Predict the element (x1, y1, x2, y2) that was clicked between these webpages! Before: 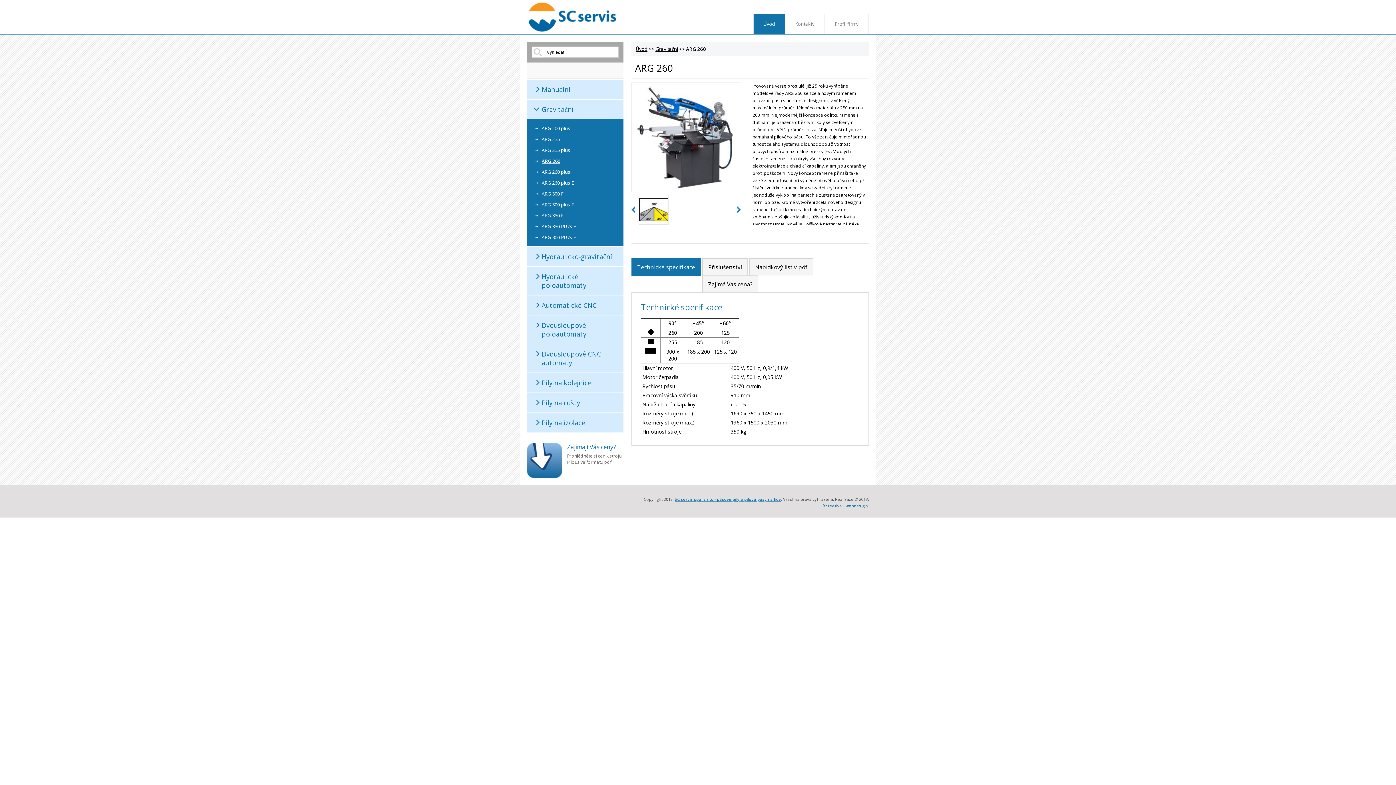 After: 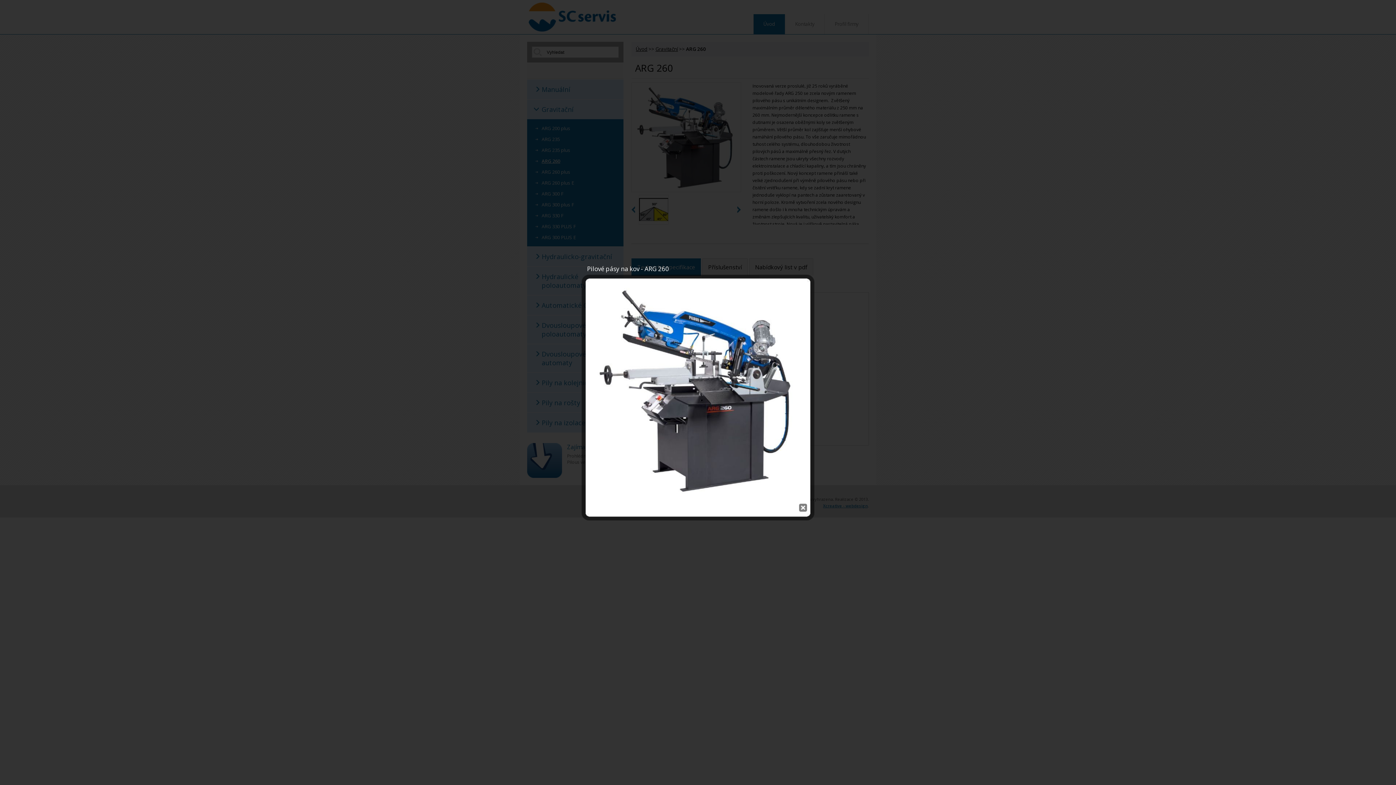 Action: bbox: (631, 82, 741, 192)